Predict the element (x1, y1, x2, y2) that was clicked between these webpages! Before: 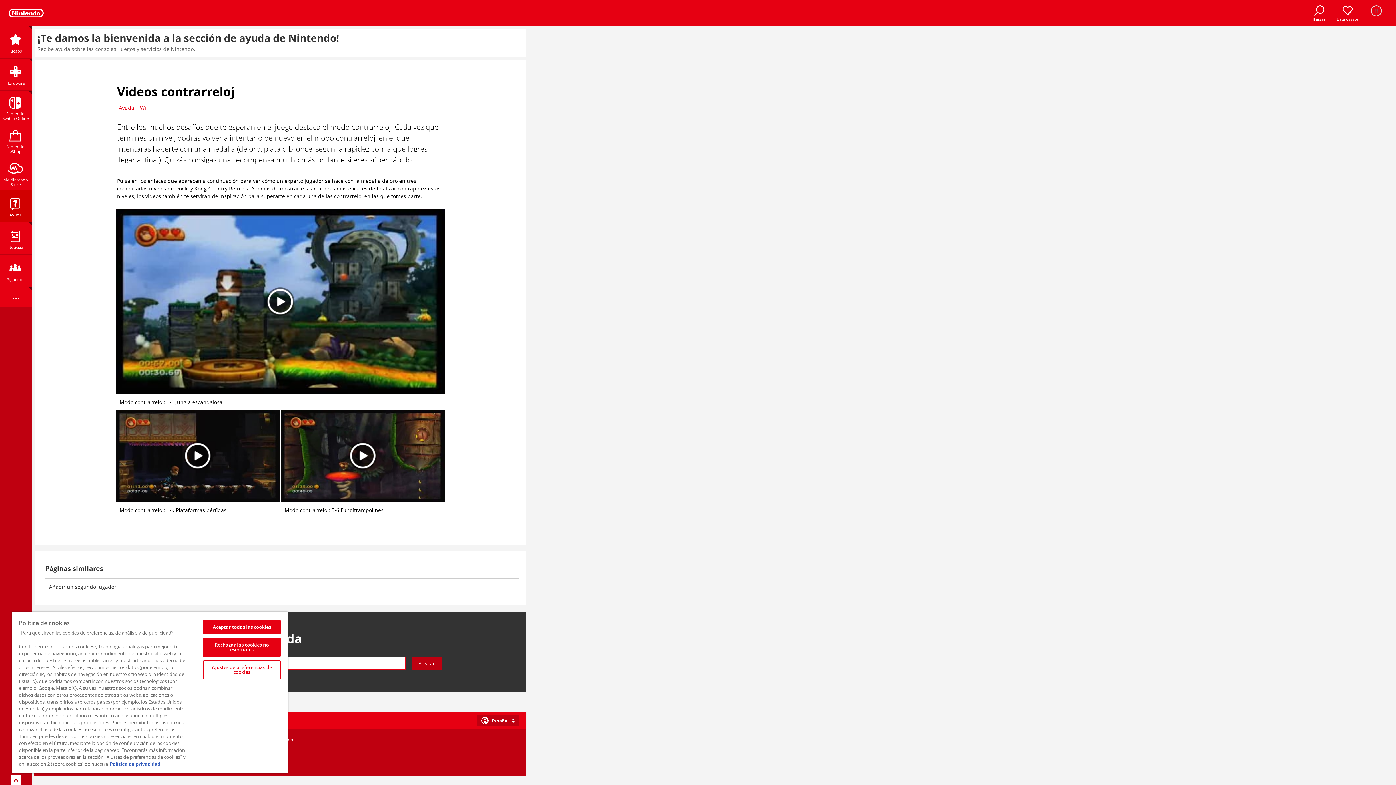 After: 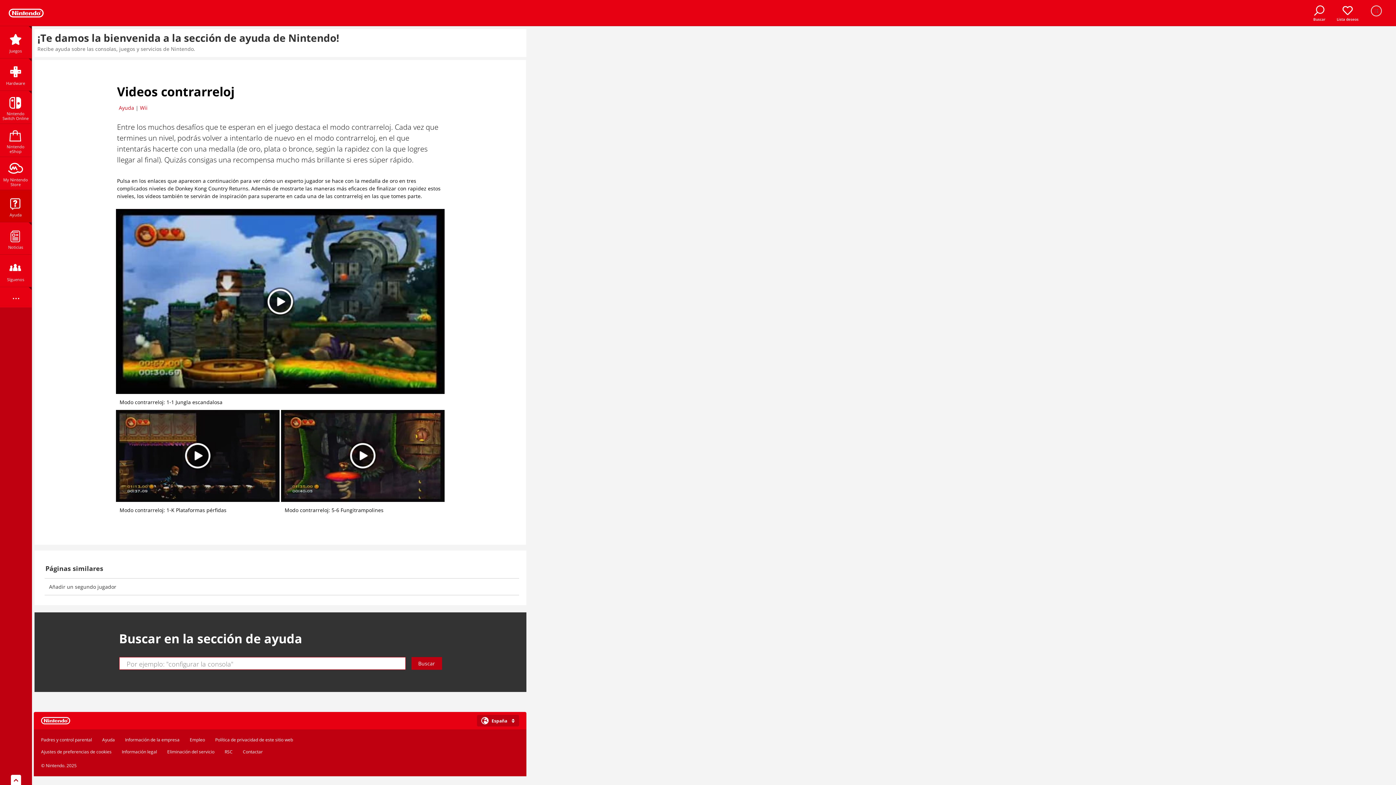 Action: label: Aceptar todas las cookies bbox: (203, 620, 280, 634)